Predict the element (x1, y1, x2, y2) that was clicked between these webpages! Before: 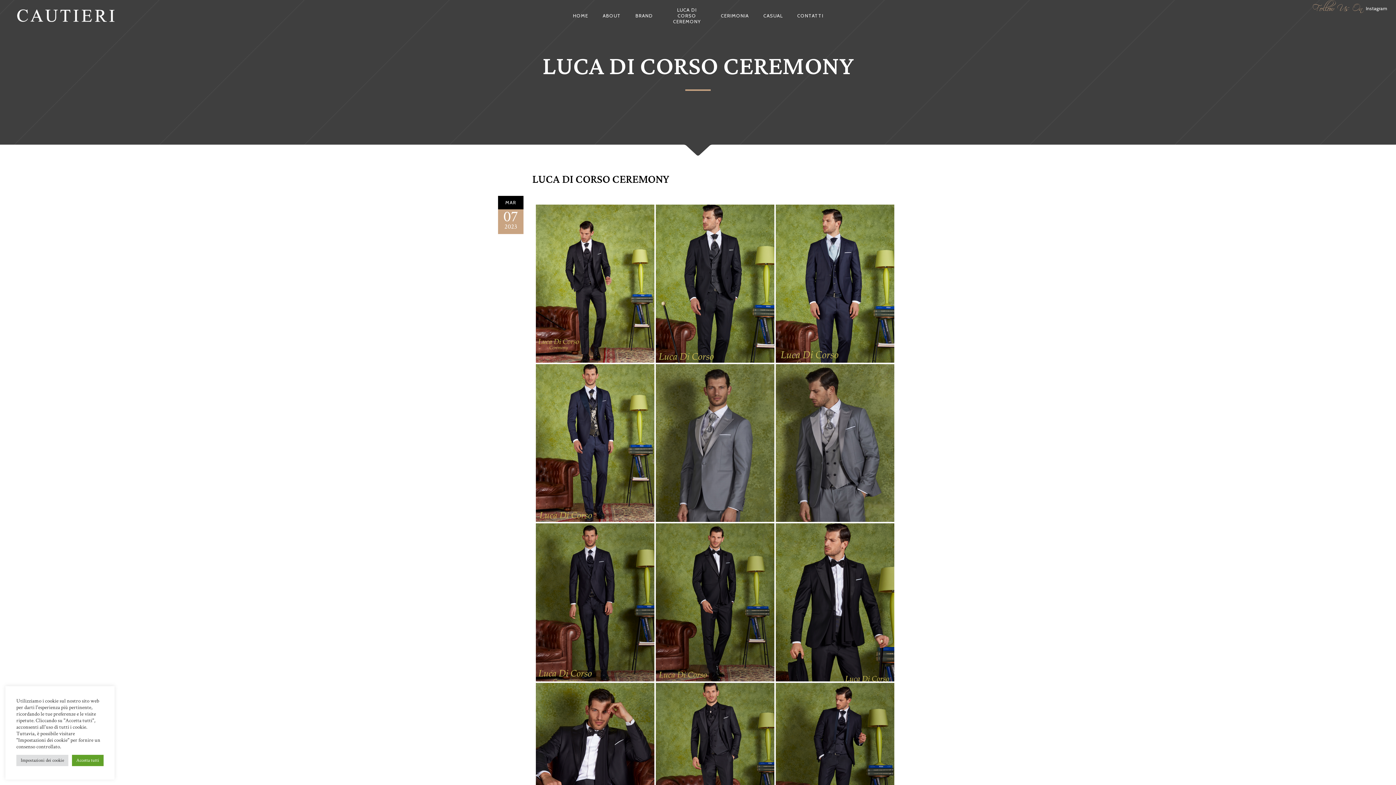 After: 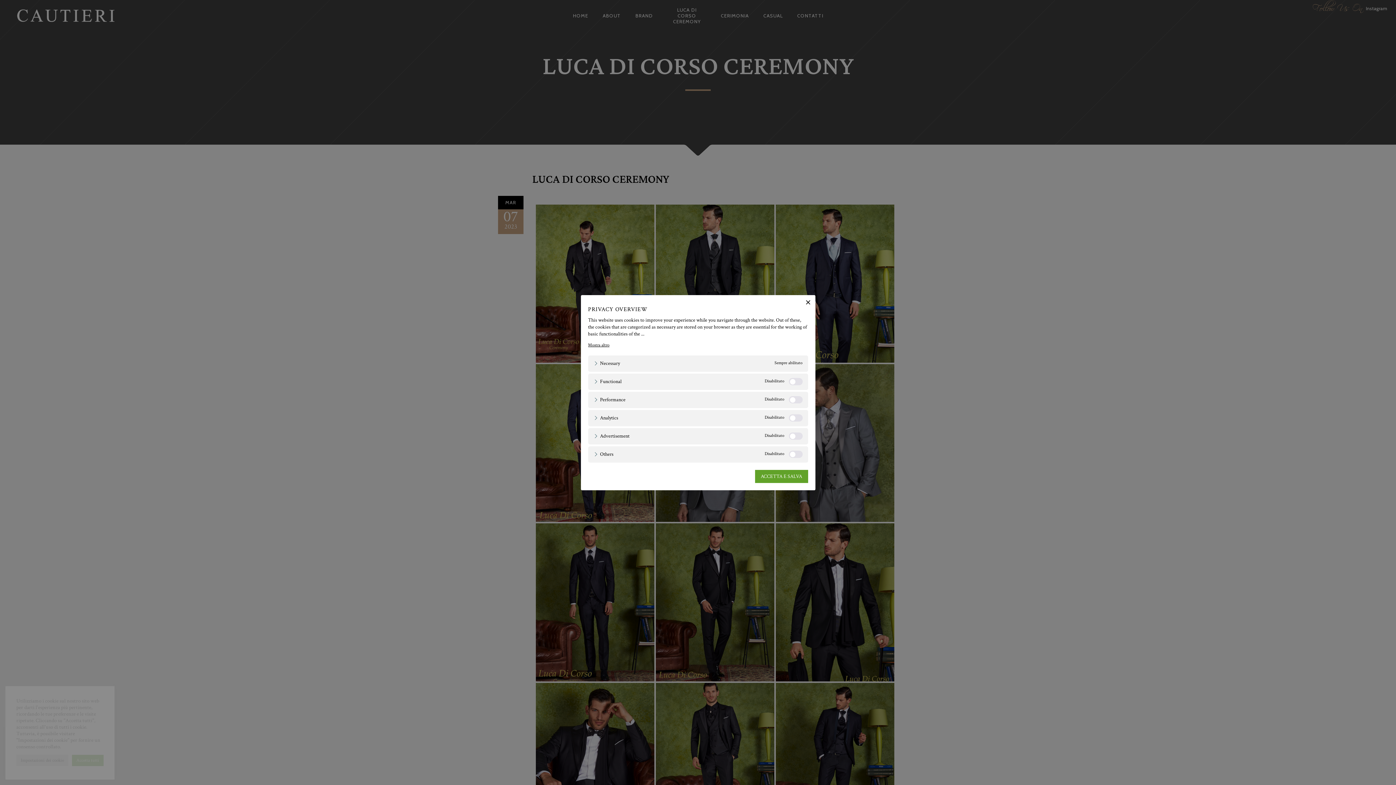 Action: bbox: (16, 755, 68, 766) label: Impostazioni dei cookie